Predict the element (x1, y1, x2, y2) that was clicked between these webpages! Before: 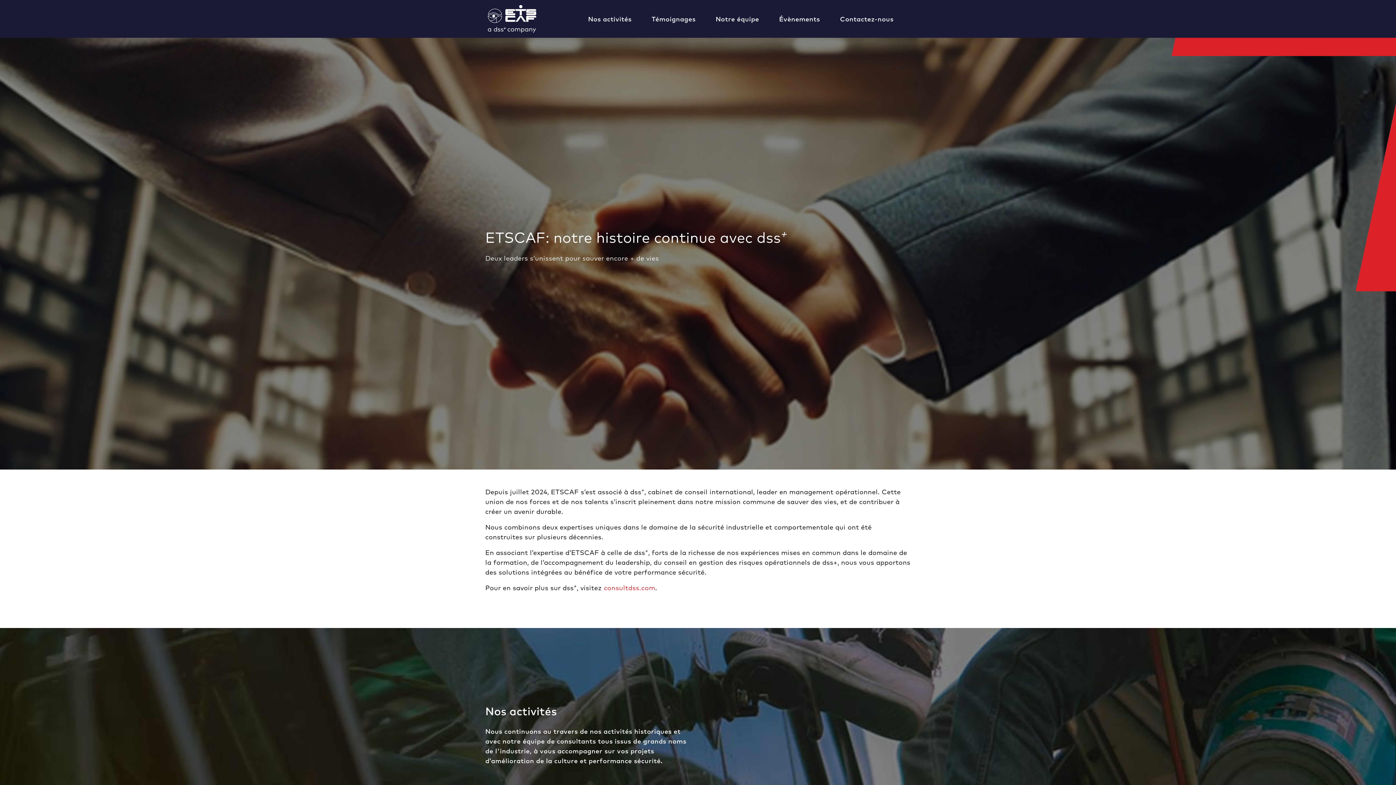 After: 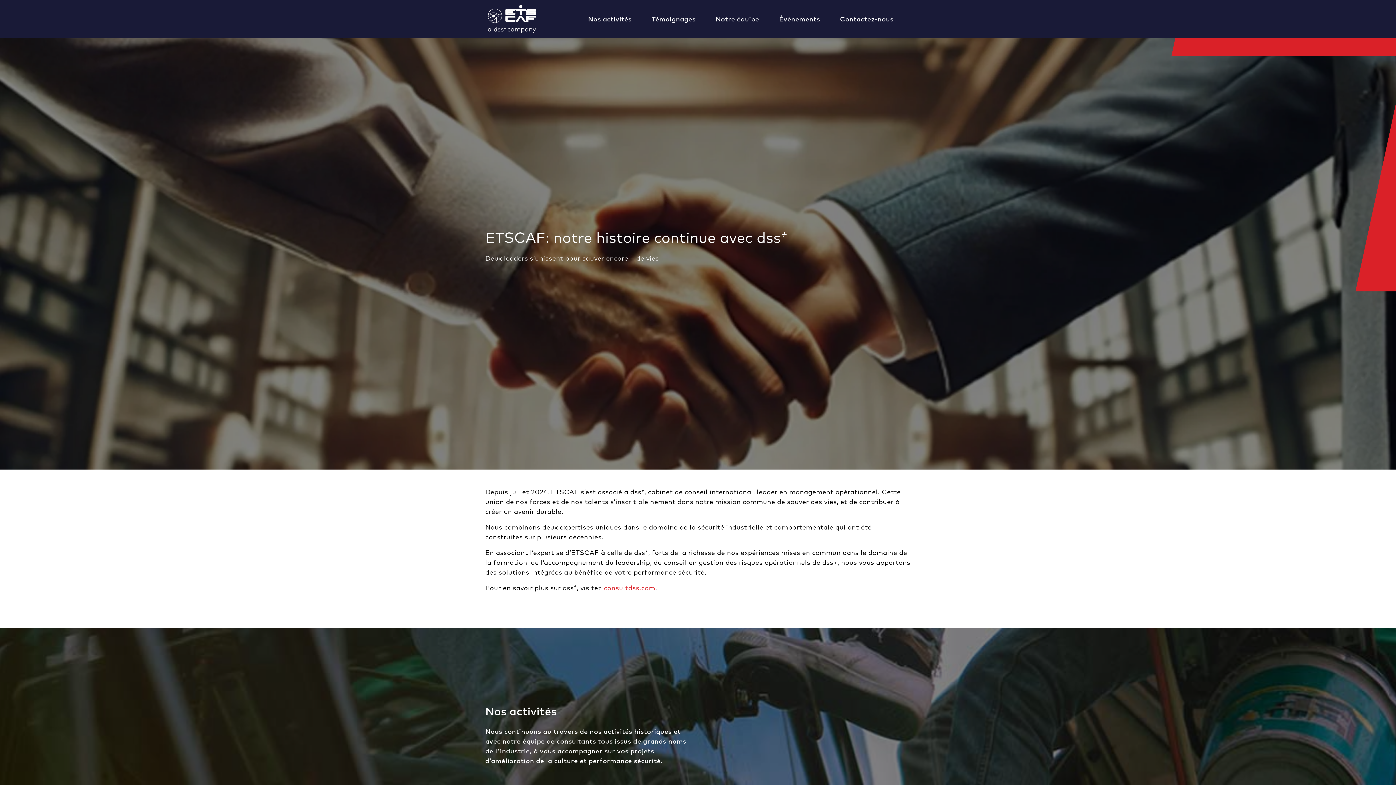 Action: bbox: (485, 0, 538, 37)